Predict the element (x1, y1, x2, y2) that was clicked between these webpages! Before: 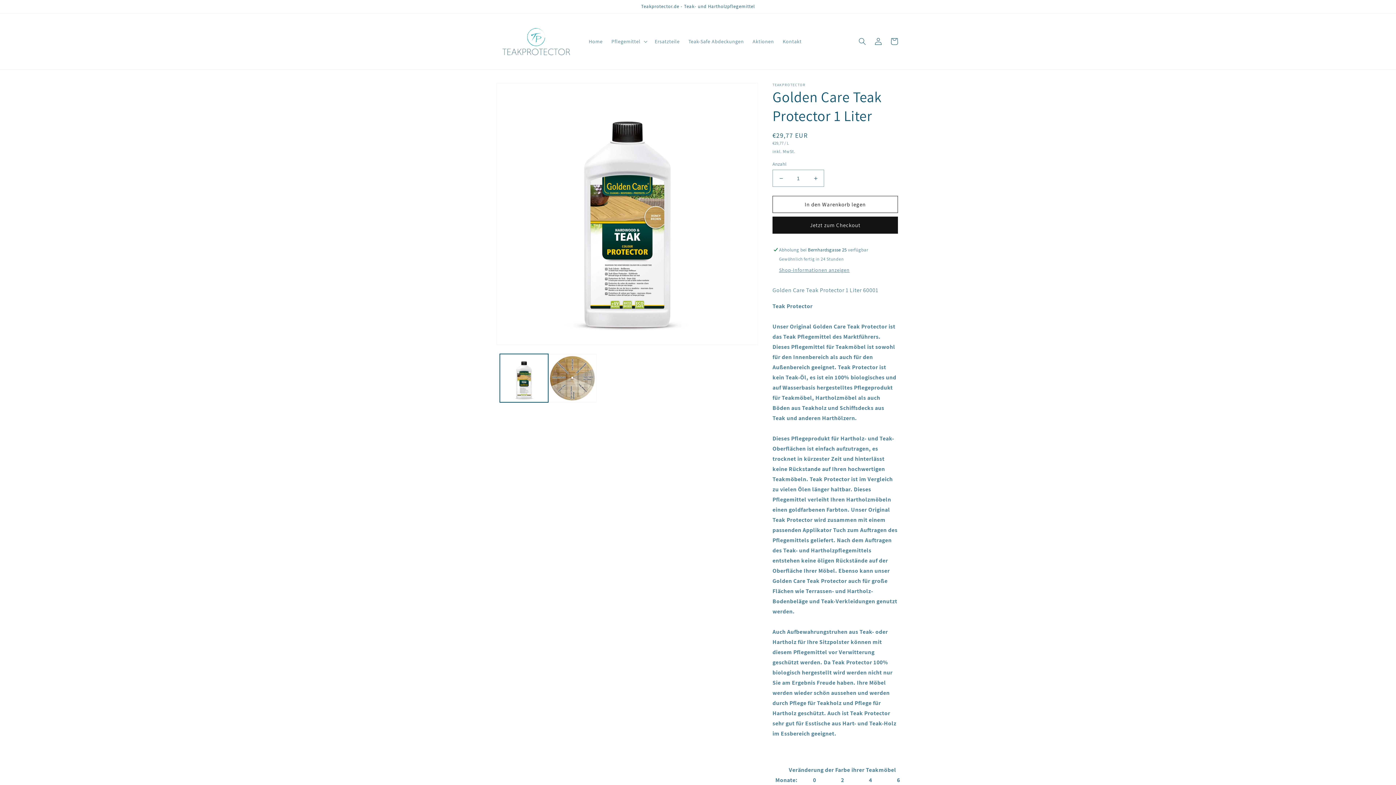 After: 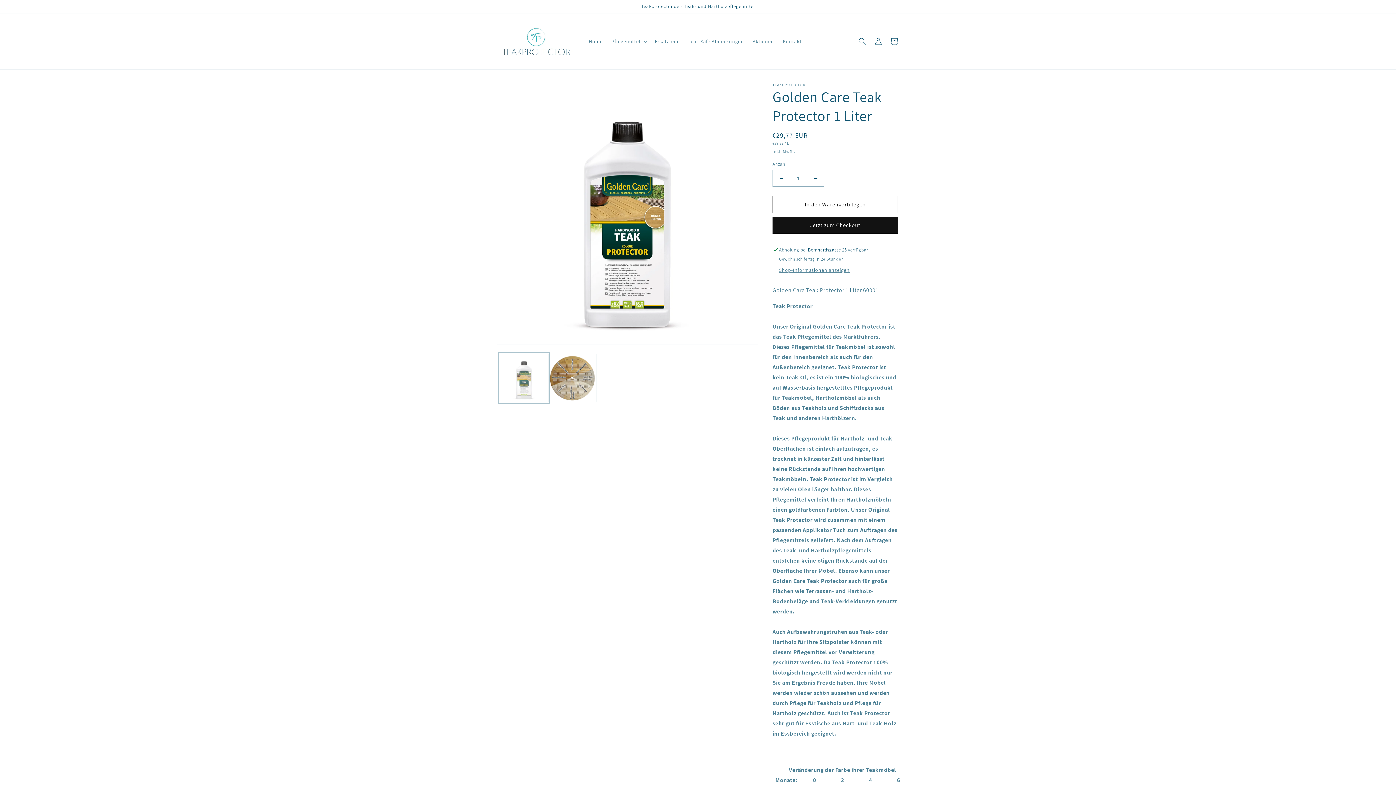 Action: bbox: (500, 354, 548, 402) label: Bild 1 in Galerieansicht laden